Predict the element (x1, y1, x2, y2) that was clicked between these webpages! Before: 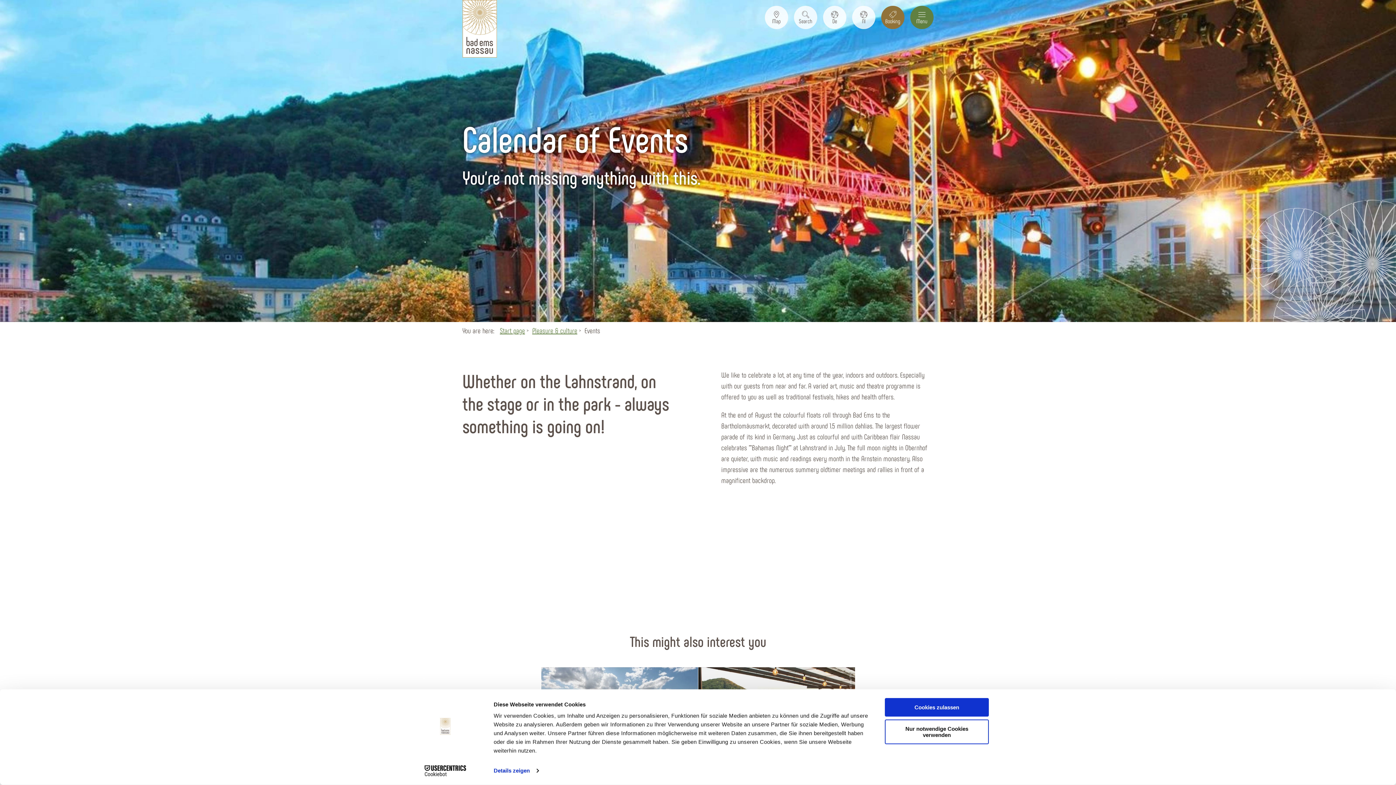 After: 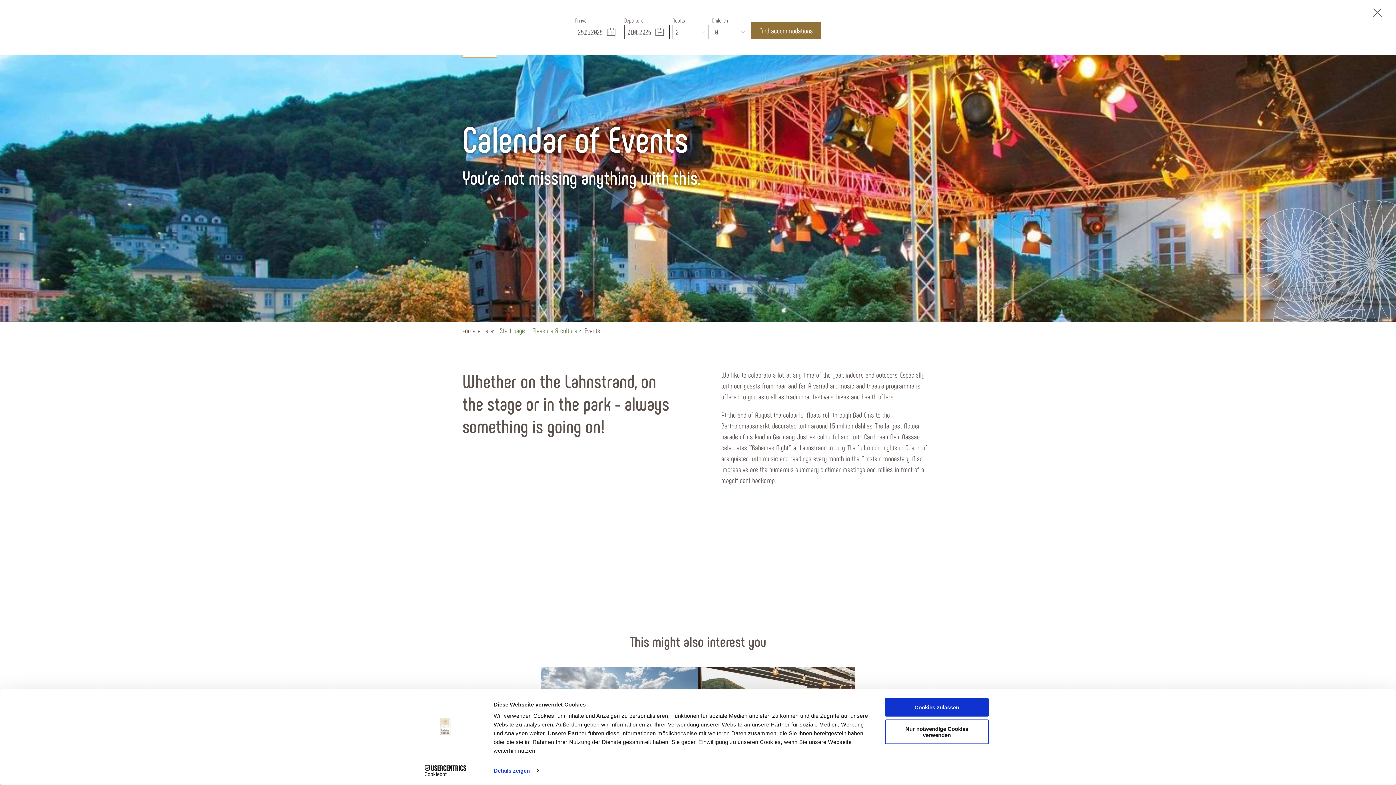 Action: bbox: (881, 5, 904, 29) label: Booking